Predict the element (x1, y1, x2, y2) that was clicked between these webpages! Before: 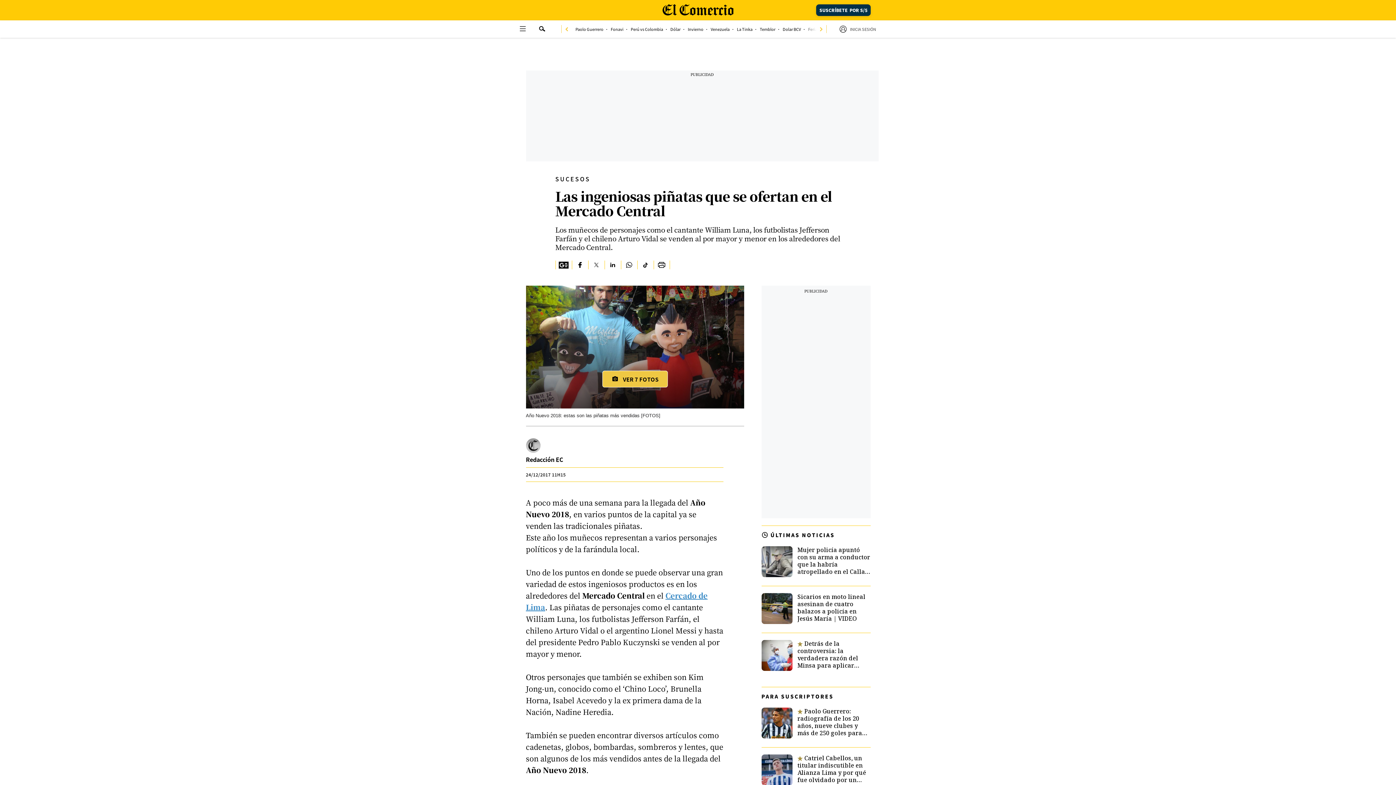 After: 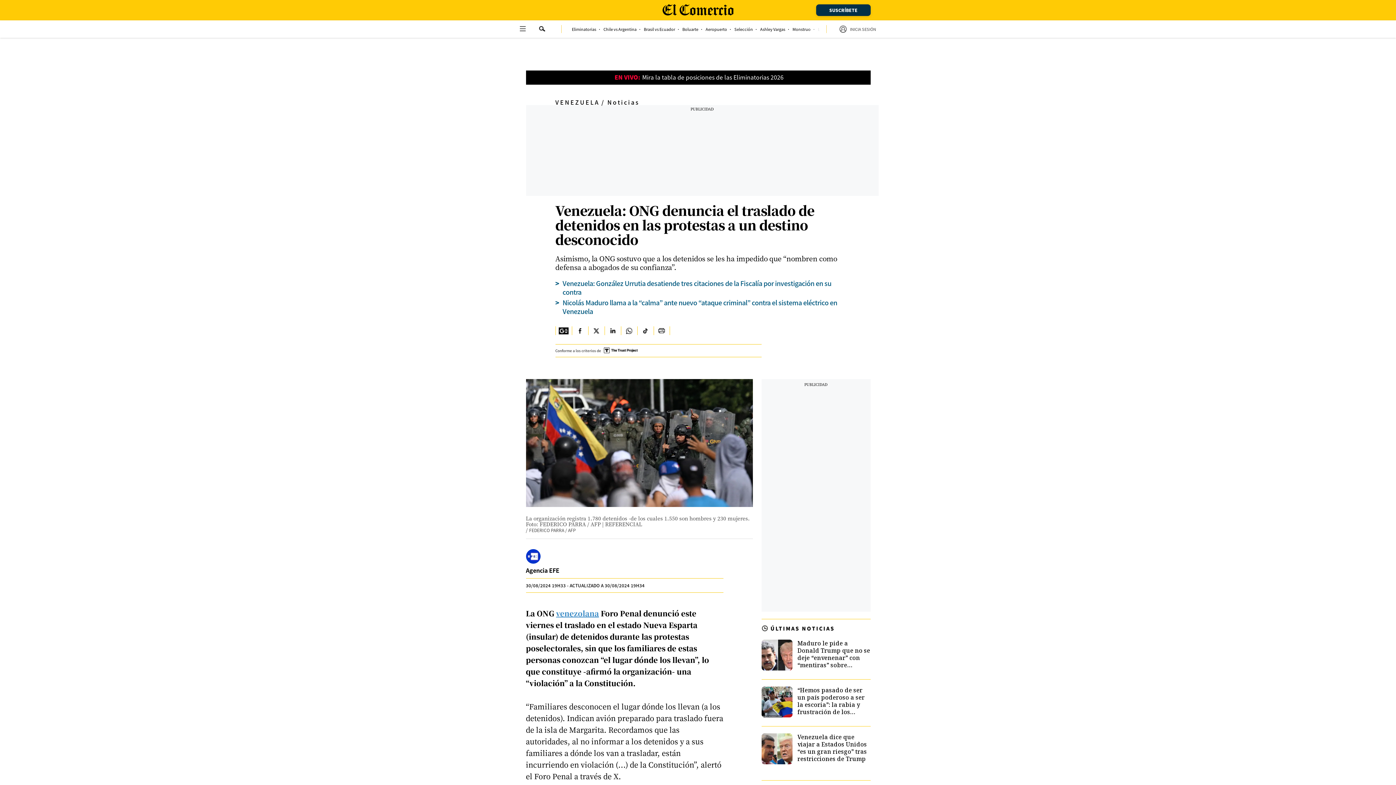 Action: bbox: (710, 27, 729, 31) label: link-nav-item